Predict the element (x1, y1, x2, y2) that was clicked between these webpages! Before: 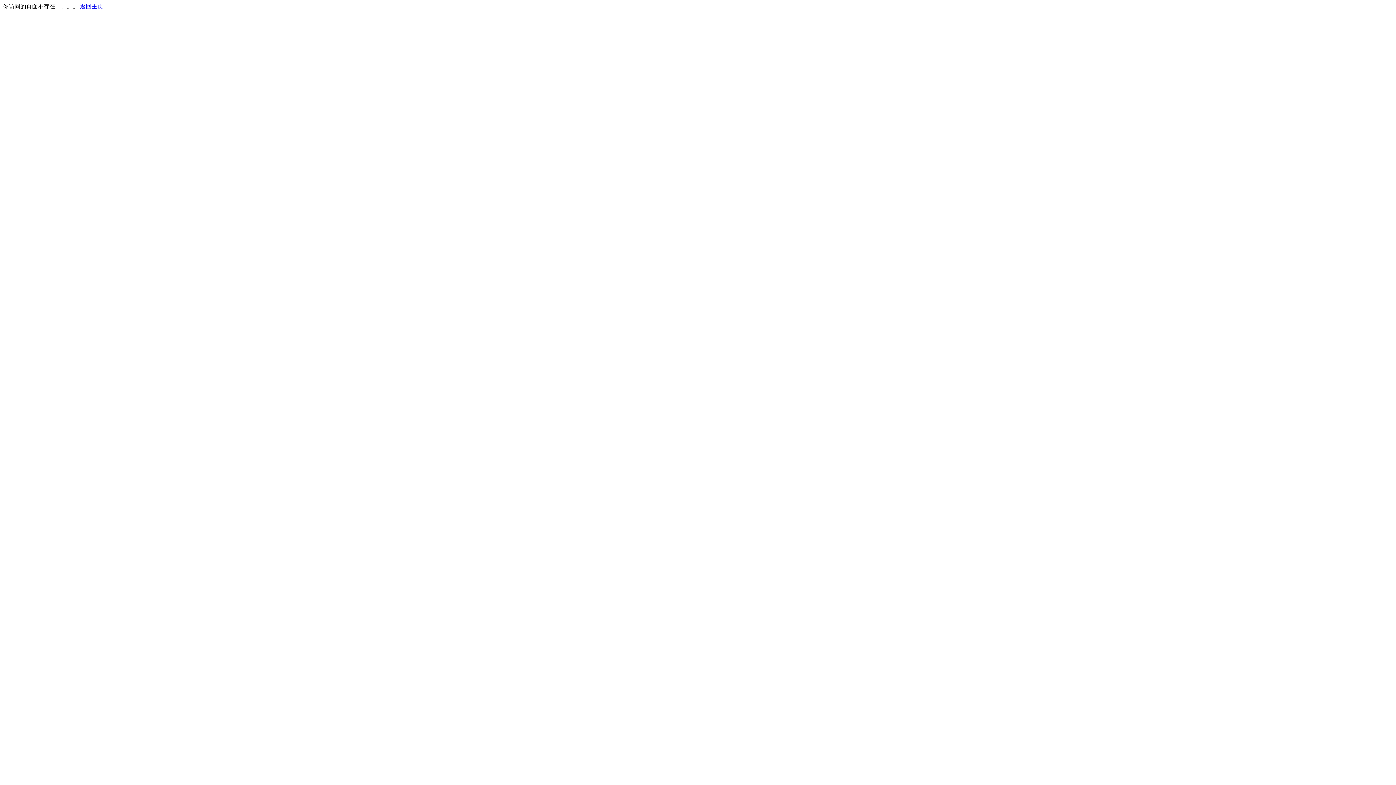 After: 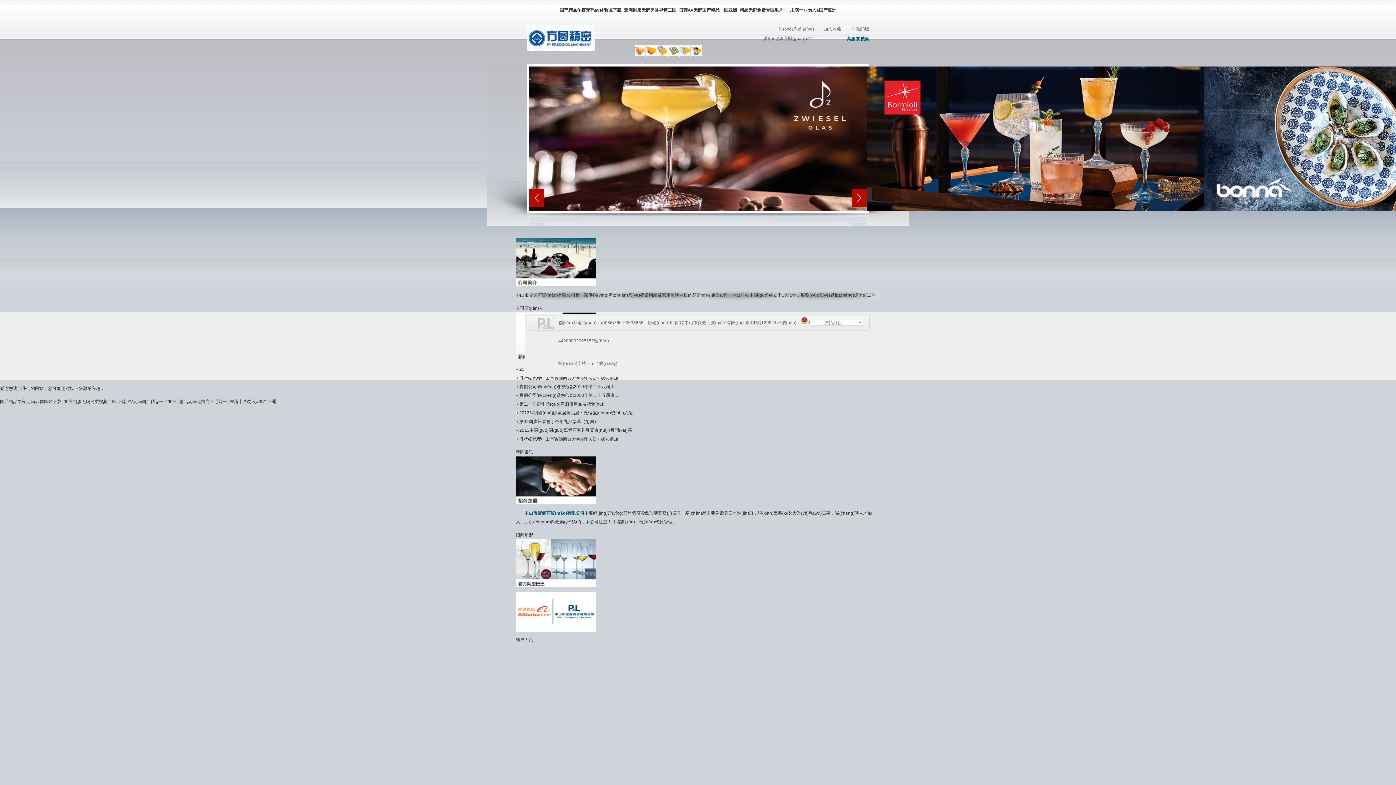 Action: label: 返回主页 bbox: (80, 3, 103, 9)